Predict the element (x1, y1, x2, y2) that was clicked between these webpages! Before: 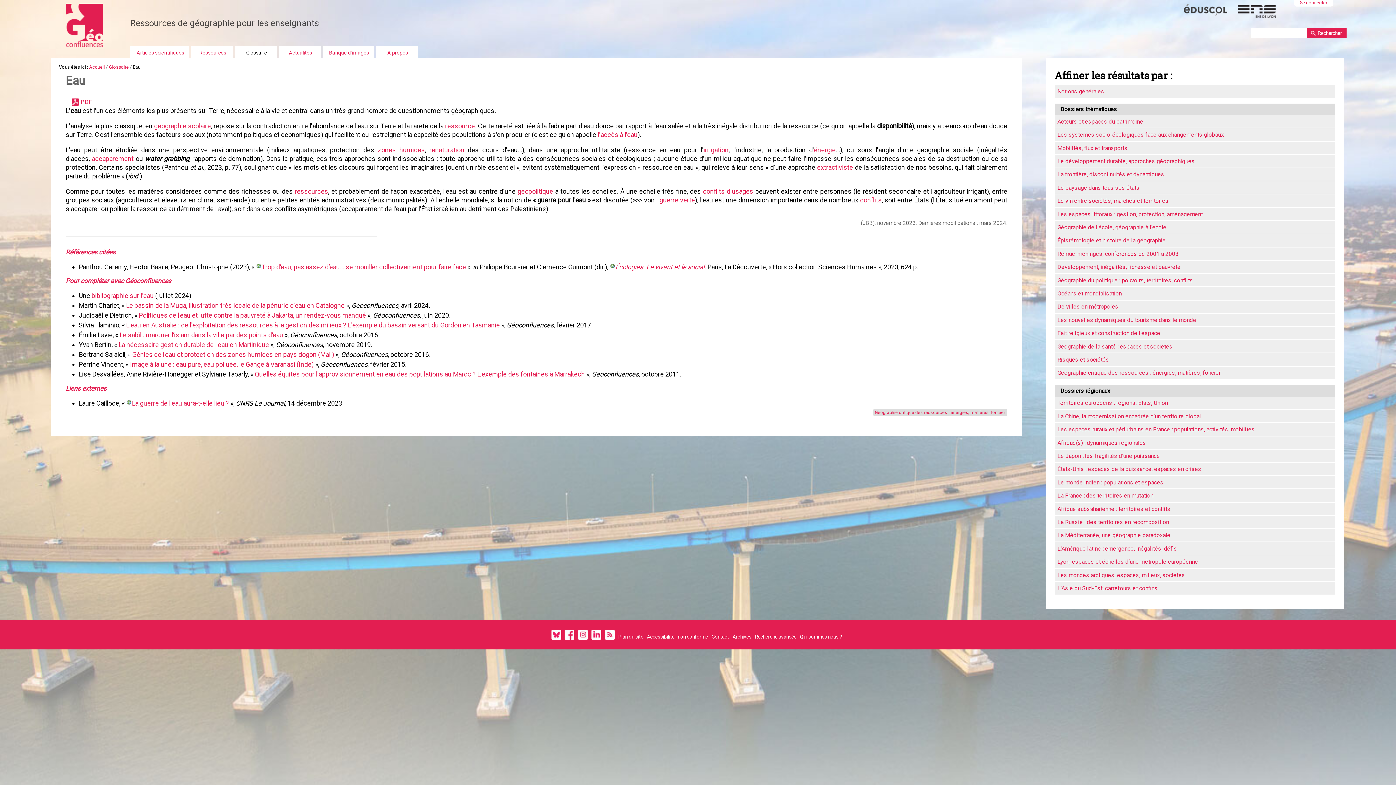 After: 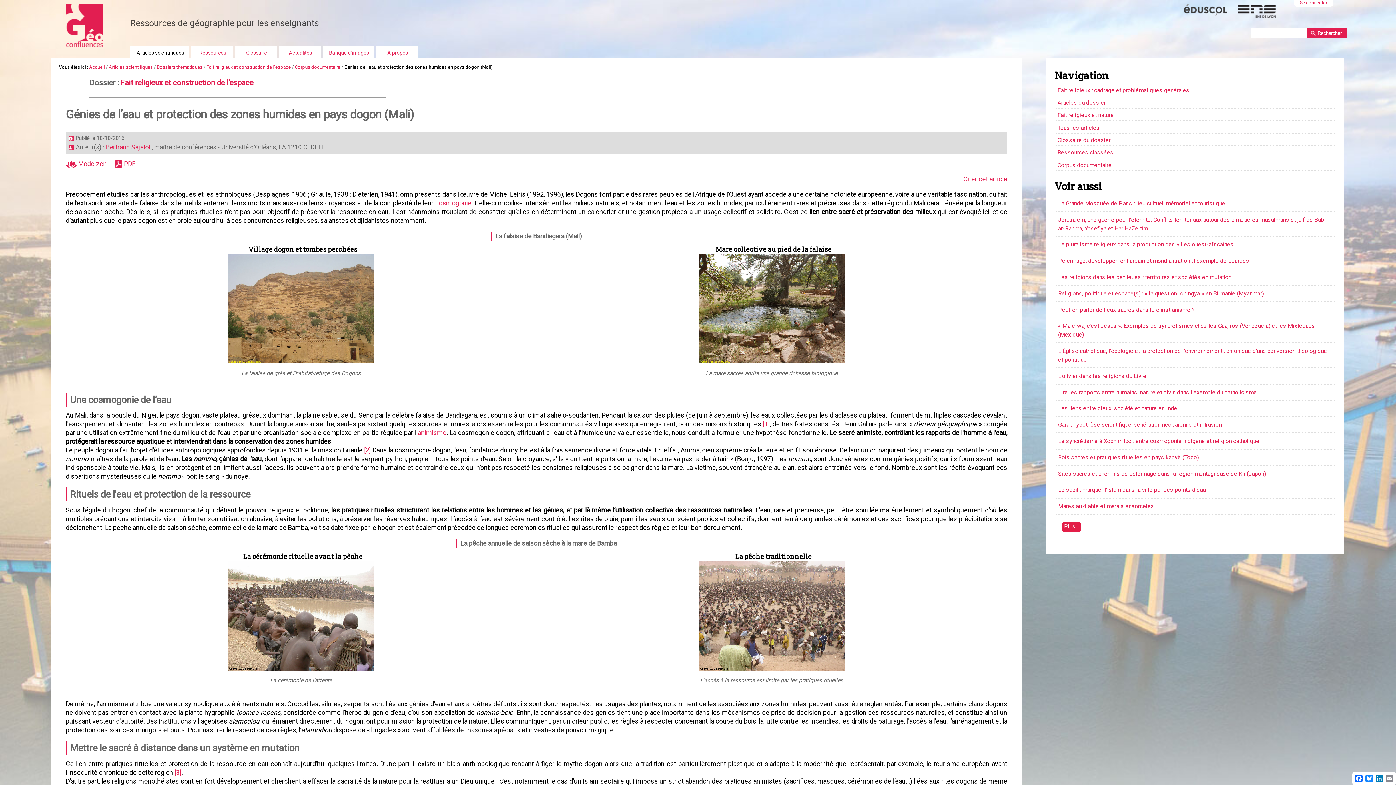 Action: bbox: (132, 351, 334, 358) label: Génies de l’eau et protection des zones humides en pays dogon (Mali)